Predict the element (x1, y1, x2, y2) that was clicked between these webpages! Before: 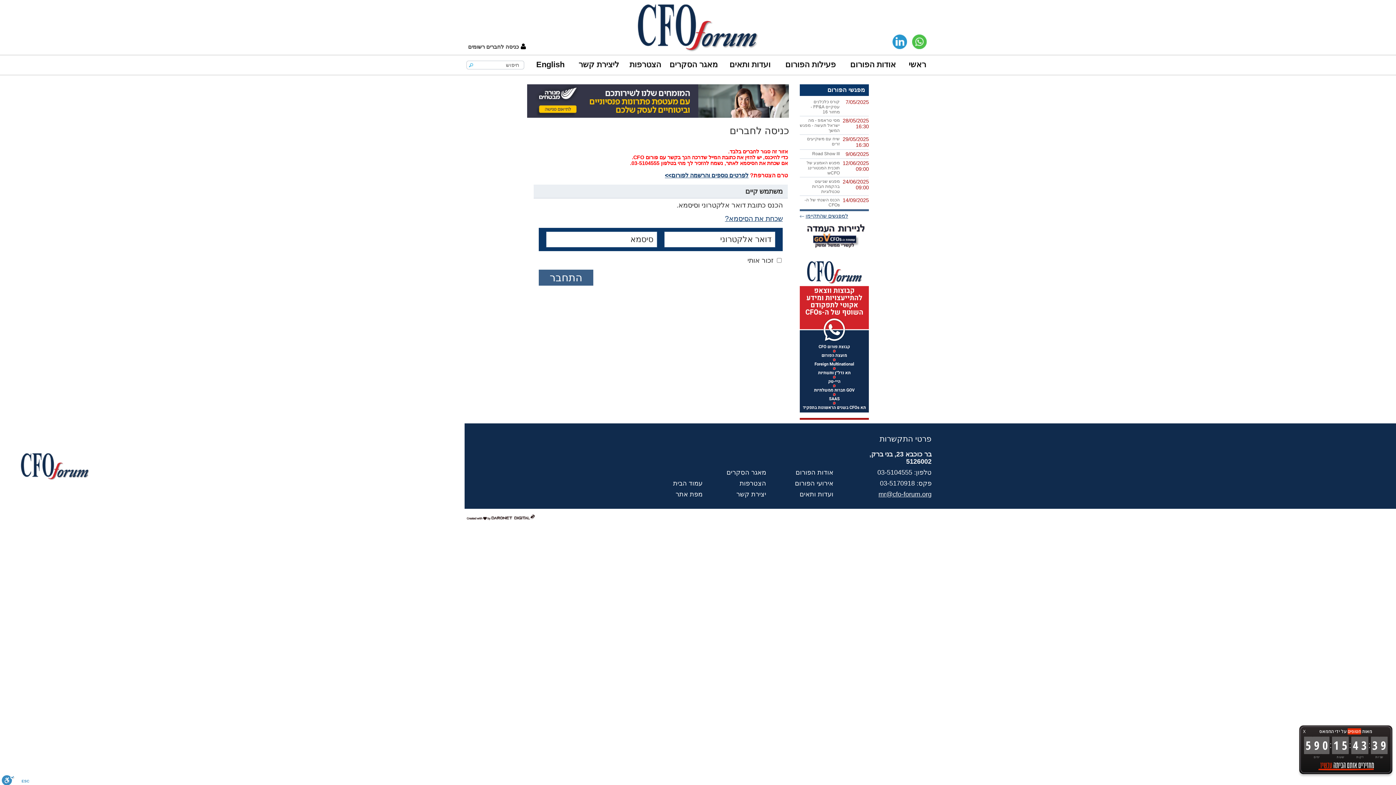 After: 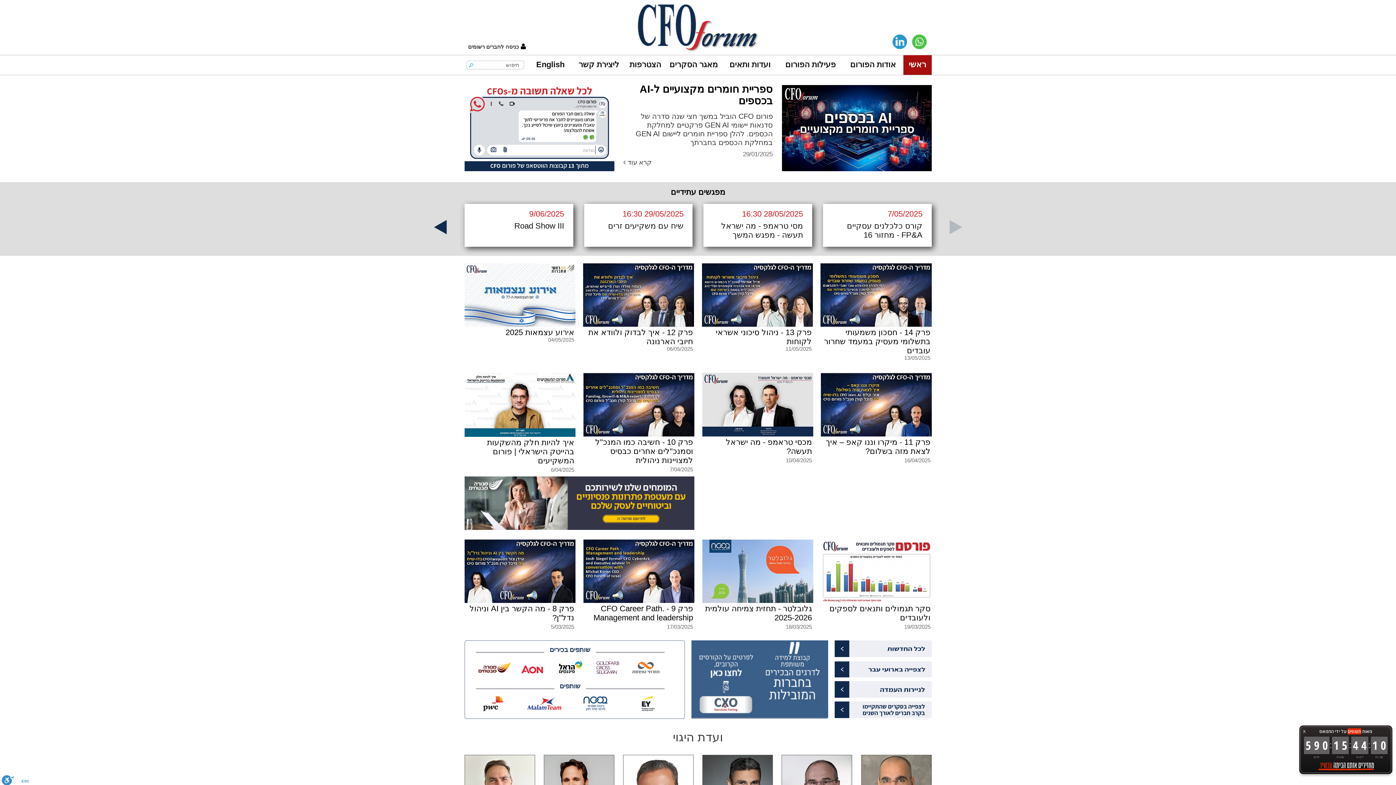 Action: bbox: (903, 55, 931, 74) label: ראשי